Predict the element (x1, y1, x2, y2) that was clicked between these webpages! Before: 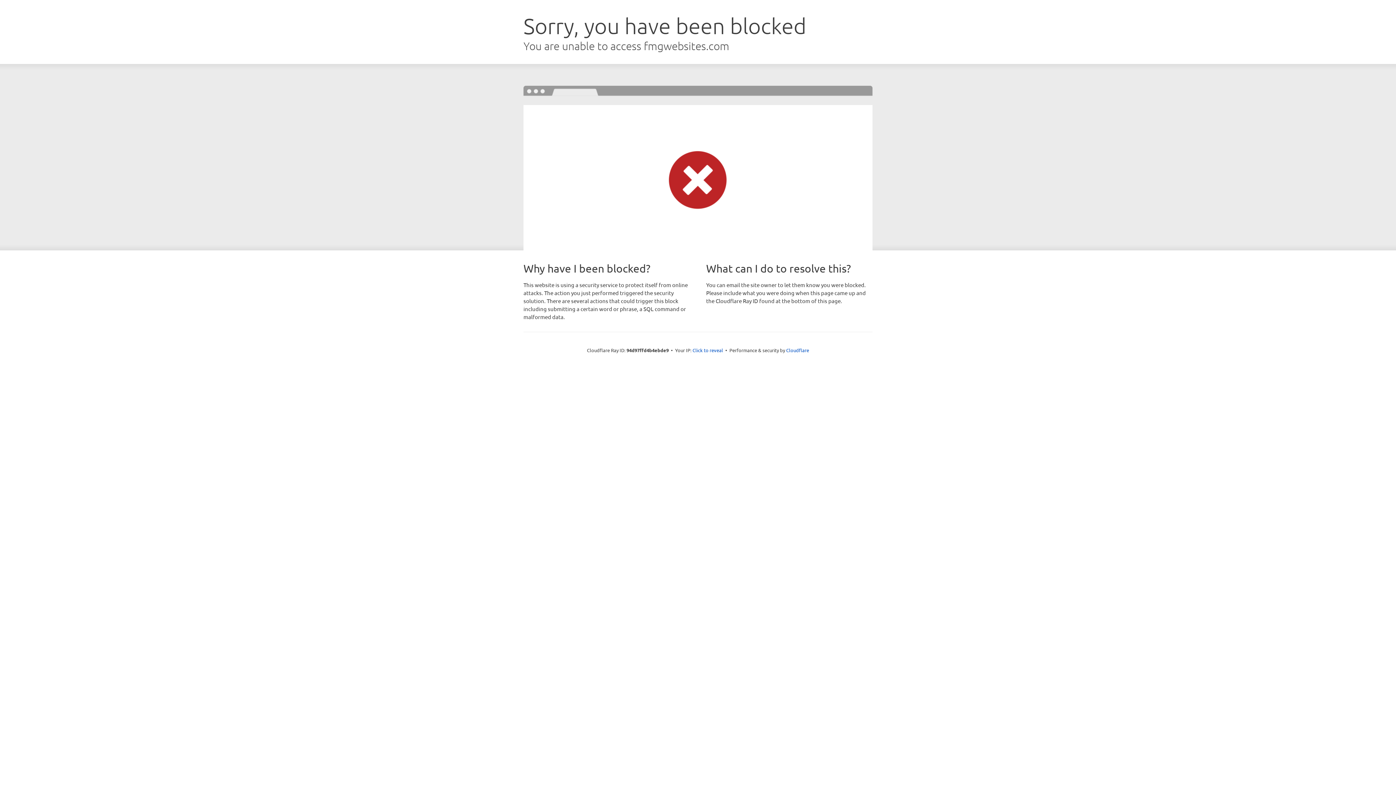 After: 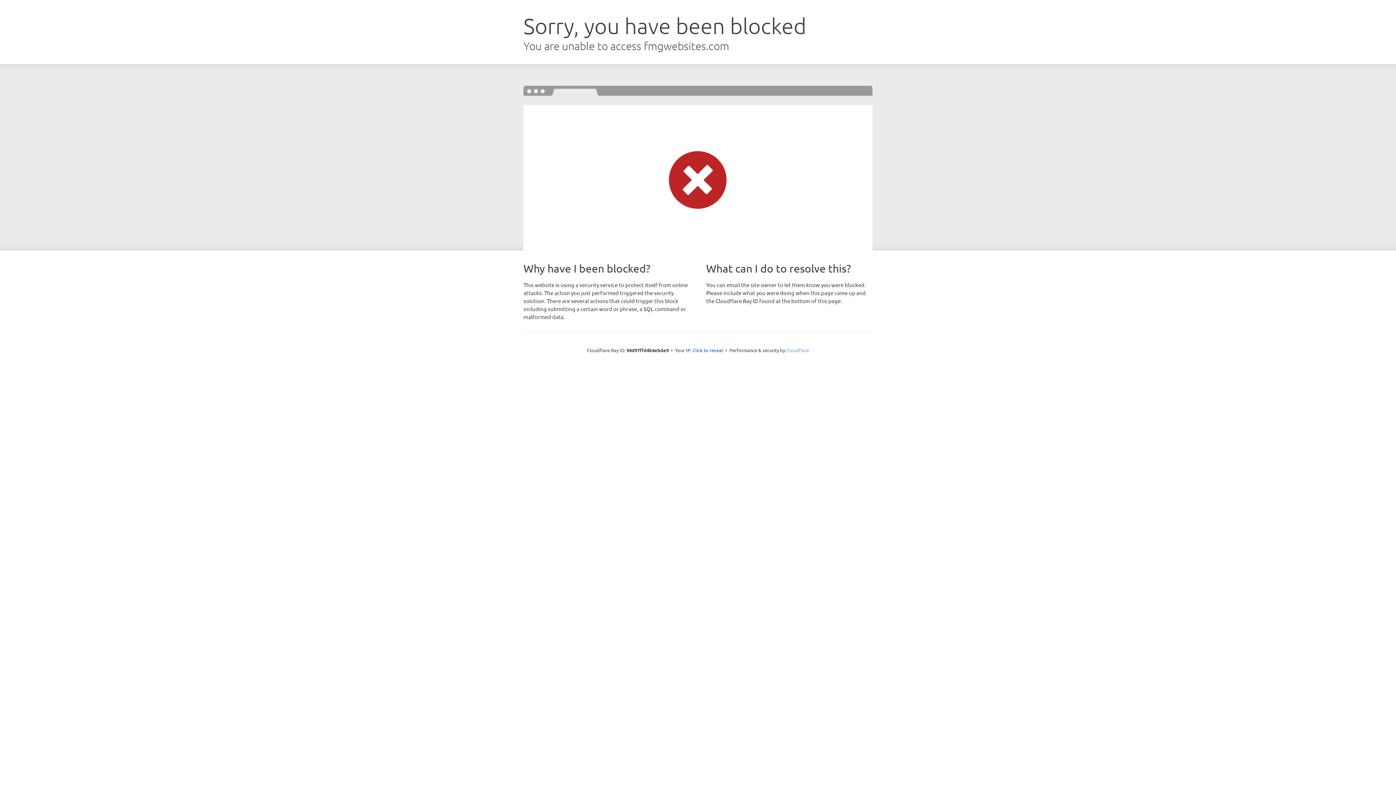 Action: bbox: (786, 347, 809, 353) label: Cloudflare